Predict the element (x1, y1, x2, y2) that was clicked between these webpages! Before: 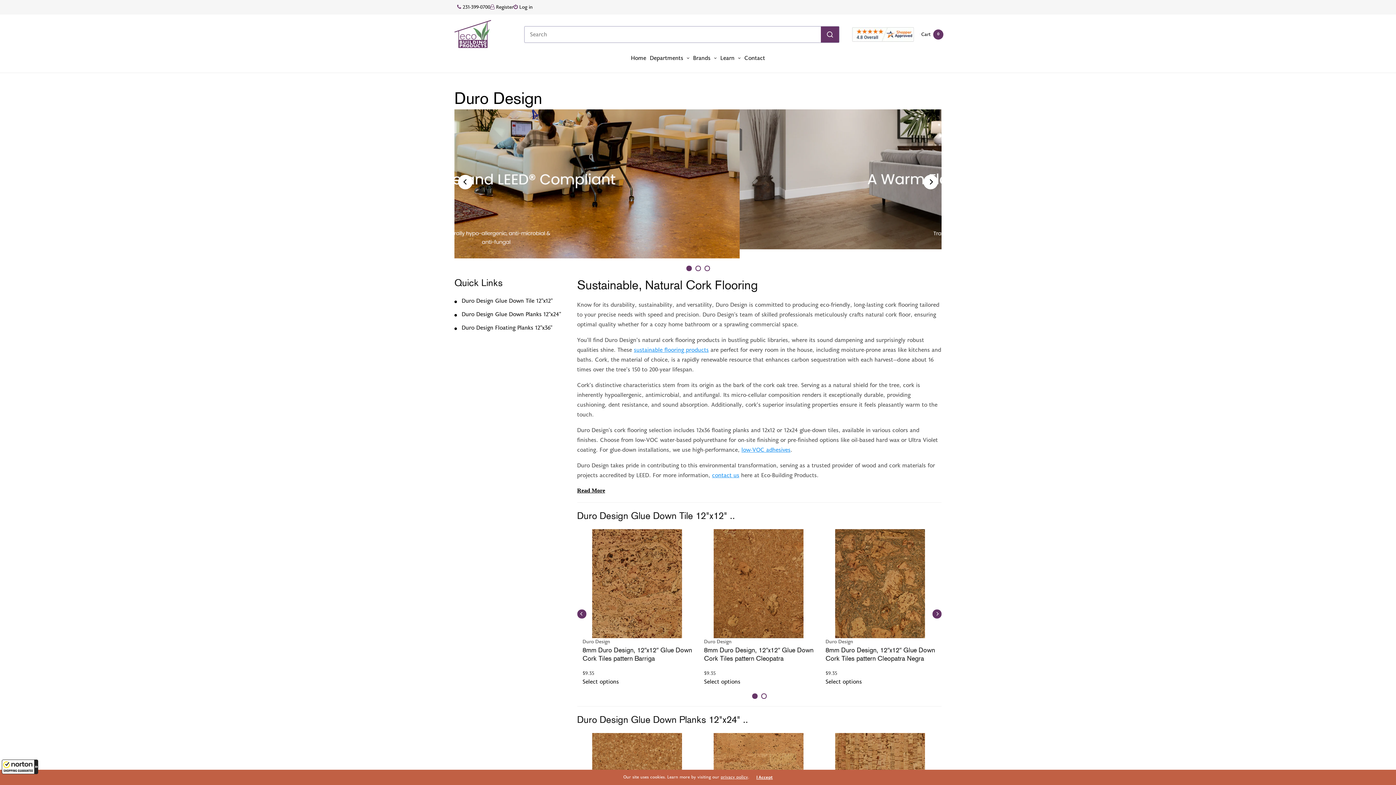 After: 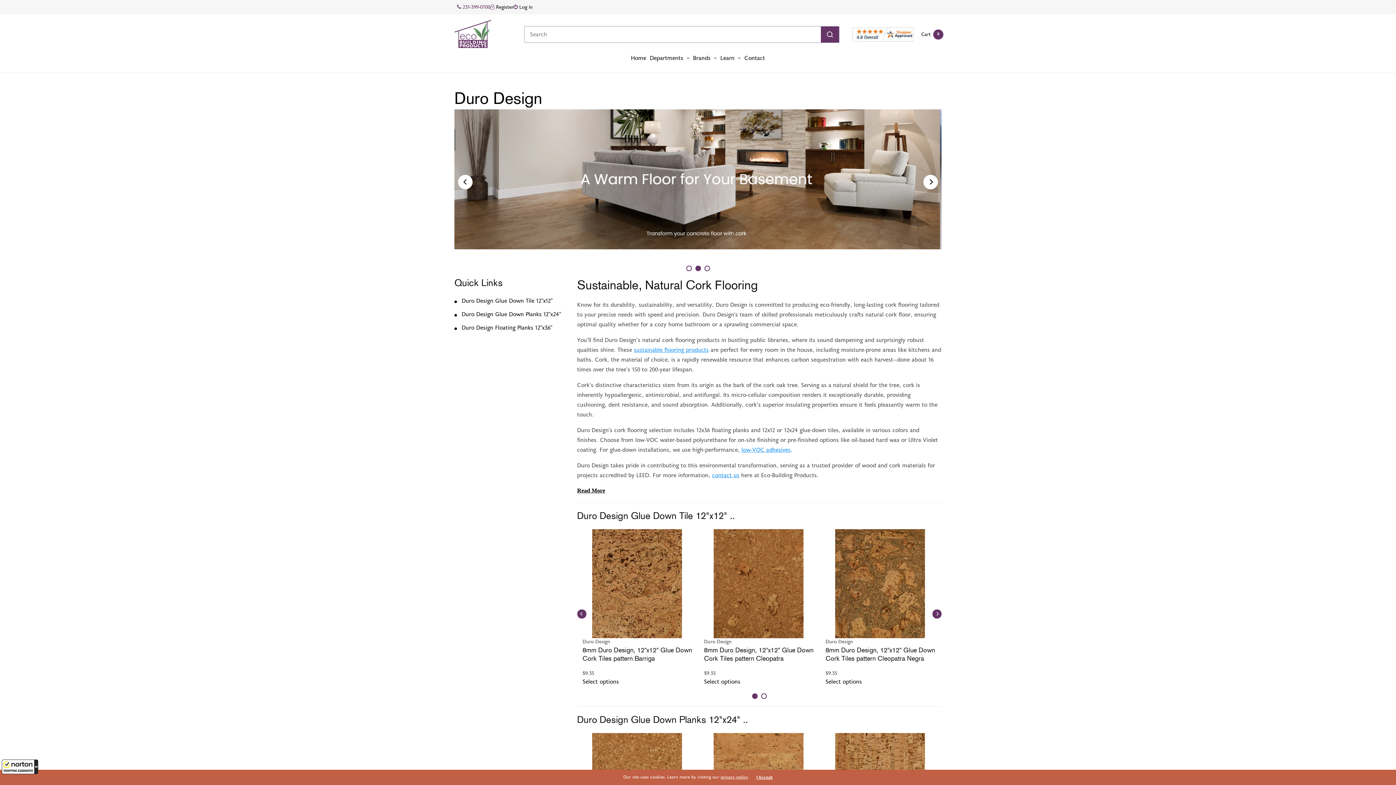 Action: bbox: (457, 3, 490, 10) label:  231-399-0700